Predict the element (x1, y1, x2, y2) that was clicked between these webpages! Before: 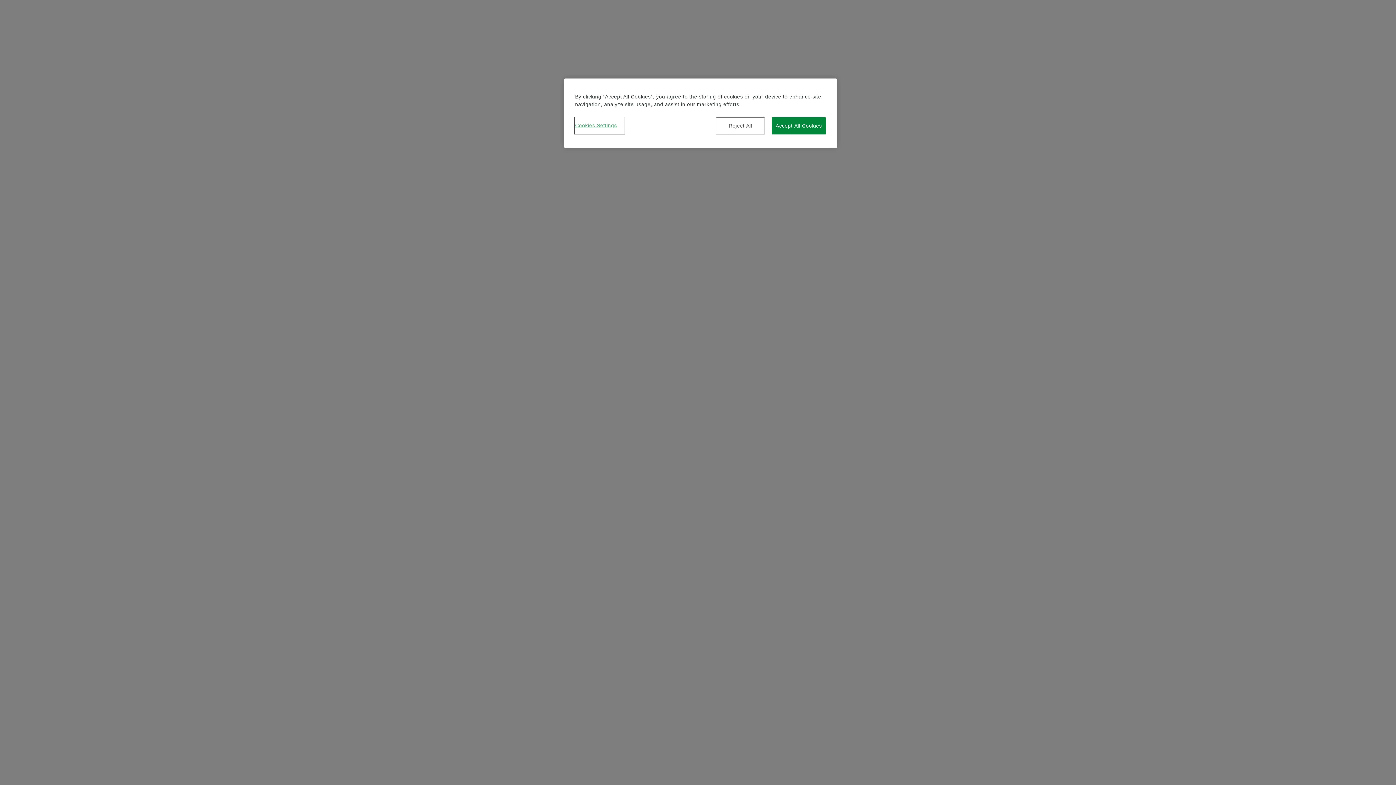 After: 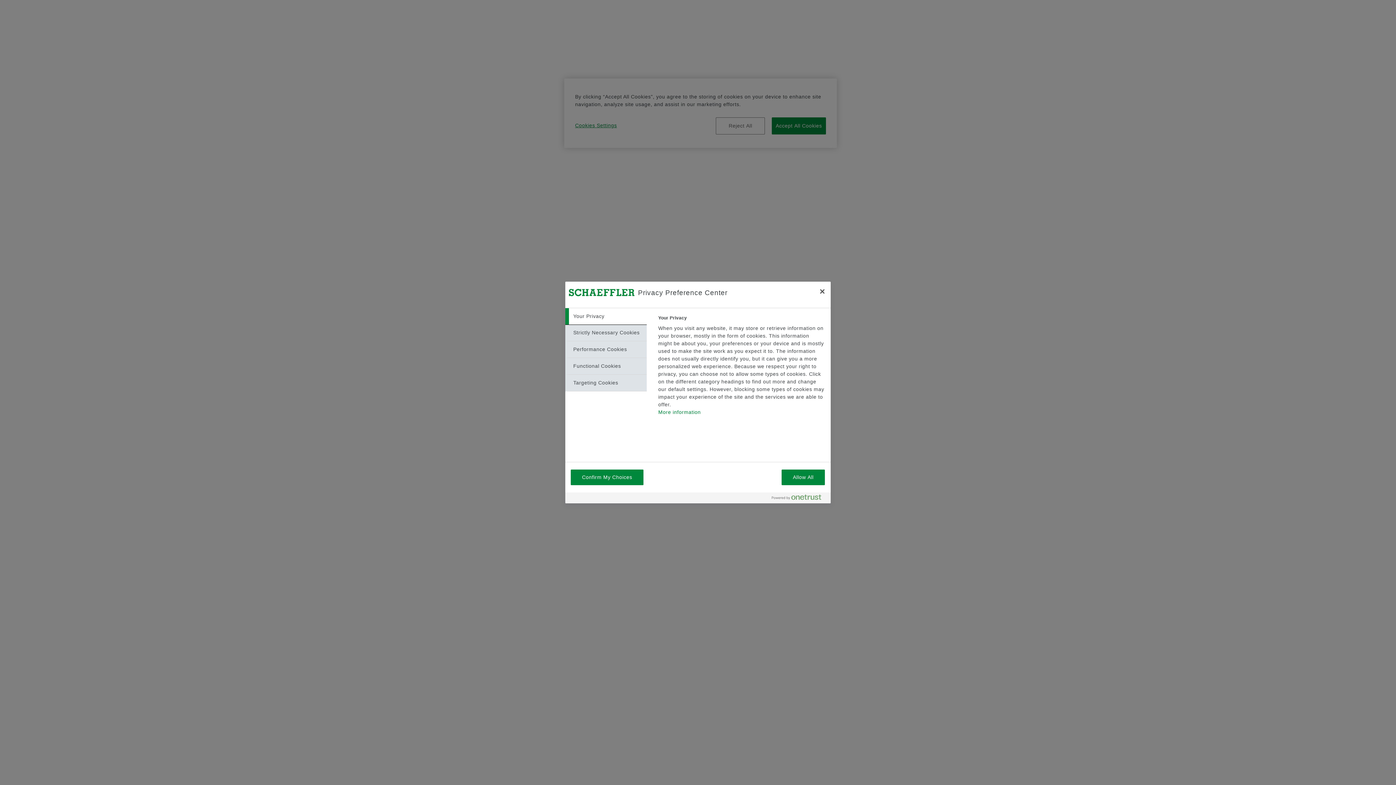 Action: label: Cookies Settings bbox: (575, 117, 624, 133)